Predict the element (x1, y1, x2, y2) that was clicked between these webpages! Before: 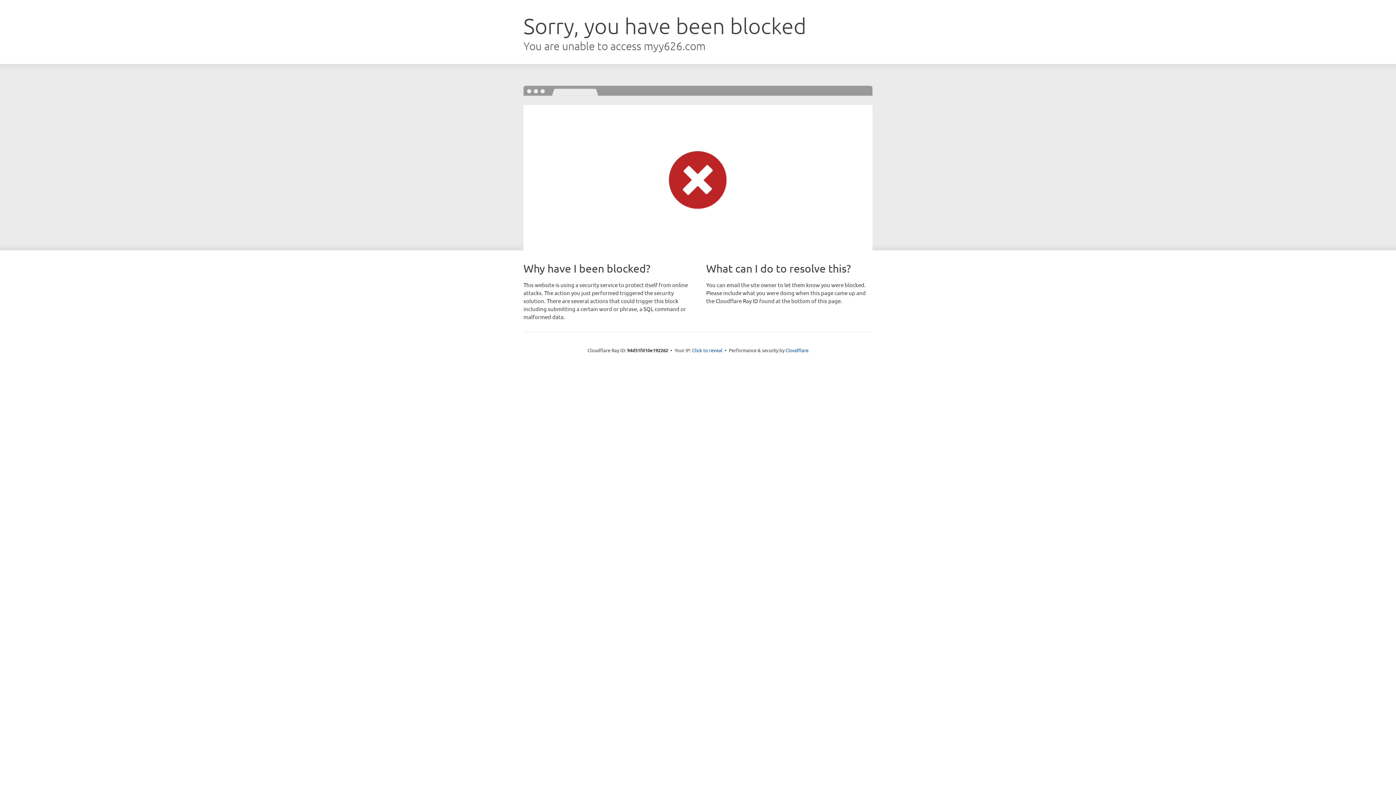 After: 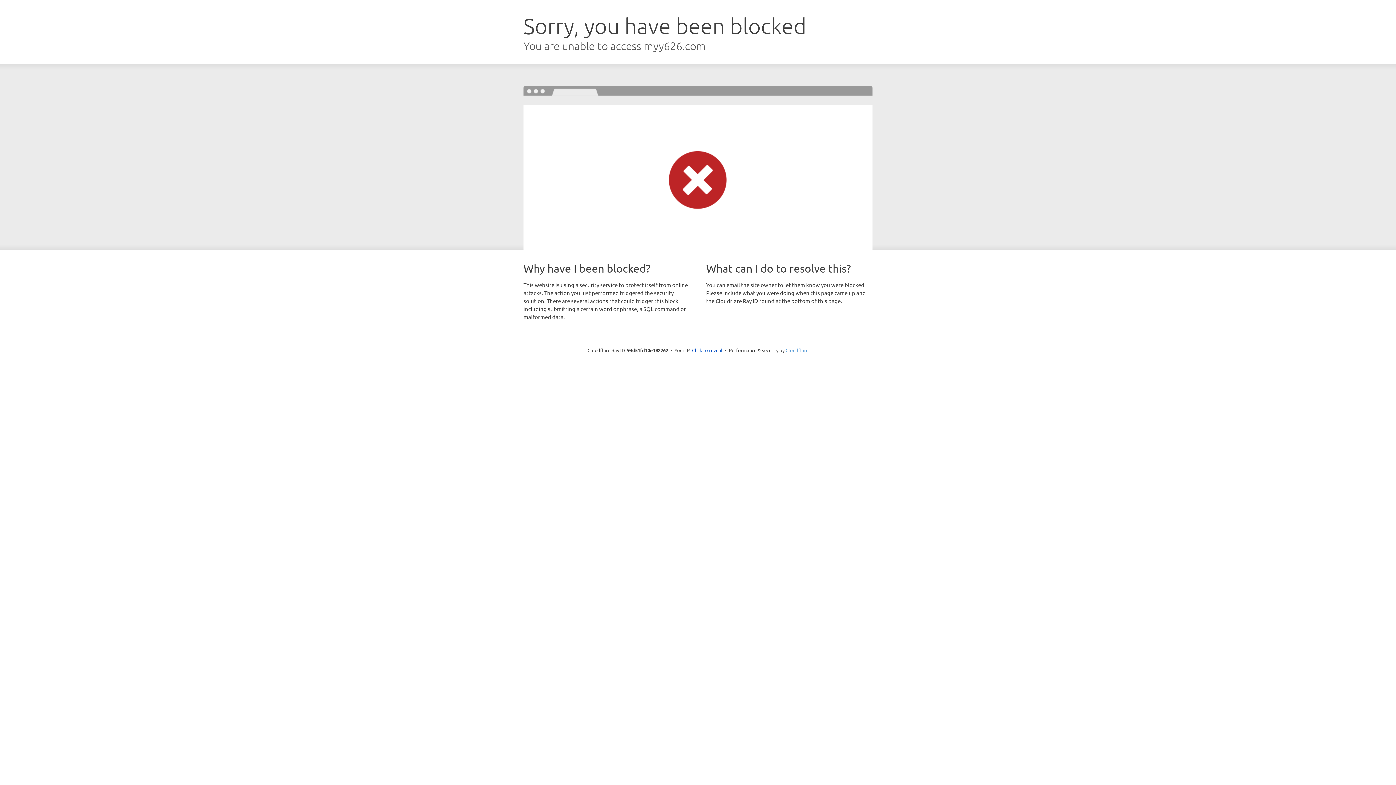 Action: label: Cloudflare bbox: (785, 347, 808, 353)